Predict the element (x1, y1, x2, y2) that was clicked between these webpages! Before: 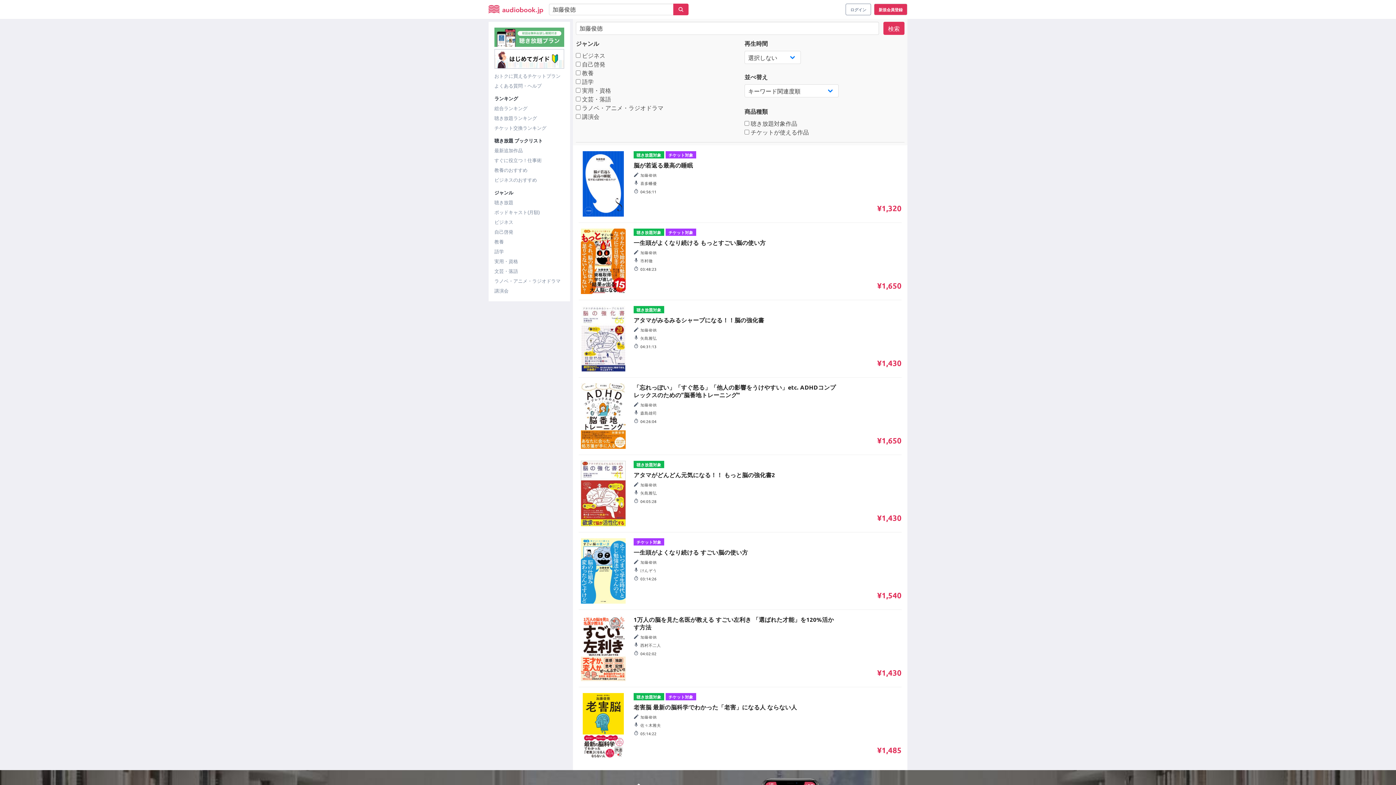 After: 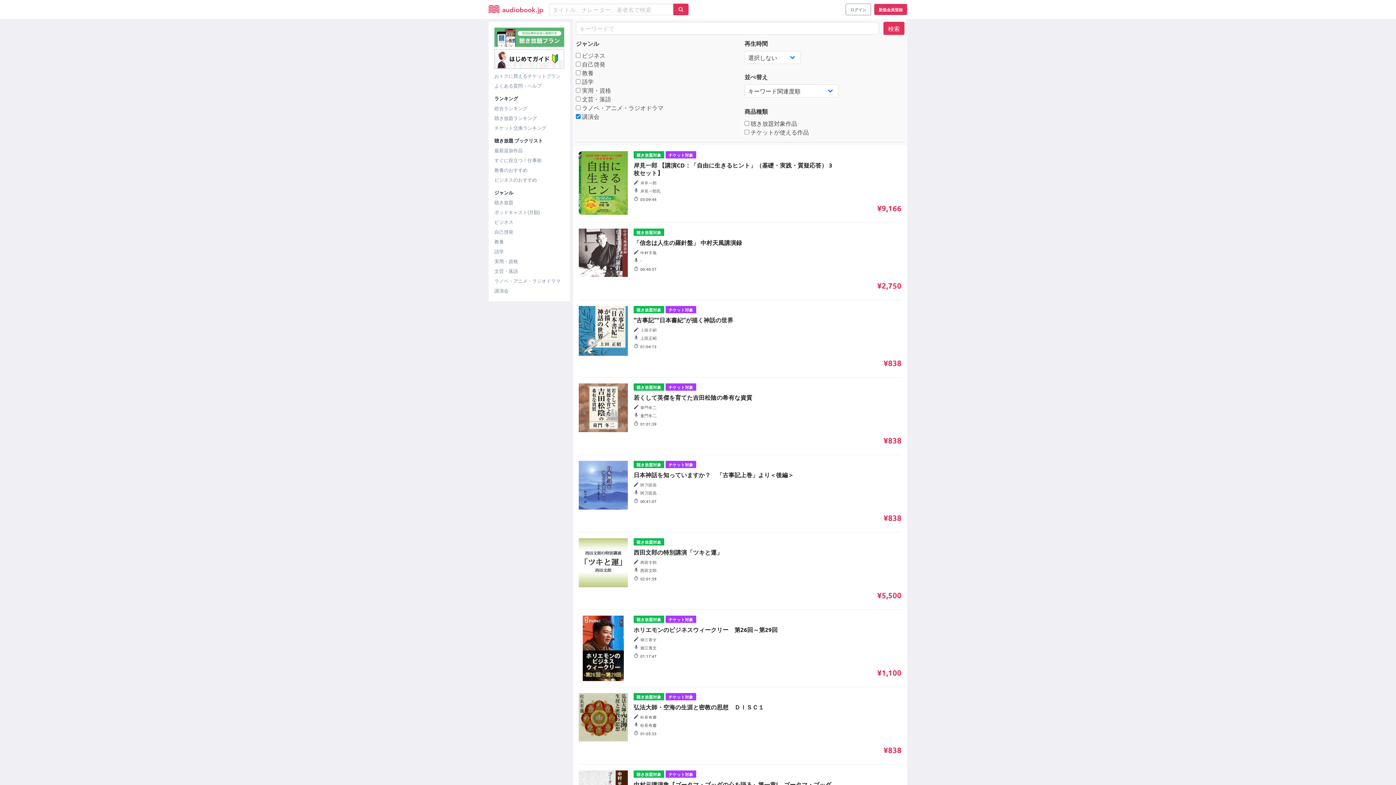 Action: label: 講演会 bbox: (494, 287, 564, 294)